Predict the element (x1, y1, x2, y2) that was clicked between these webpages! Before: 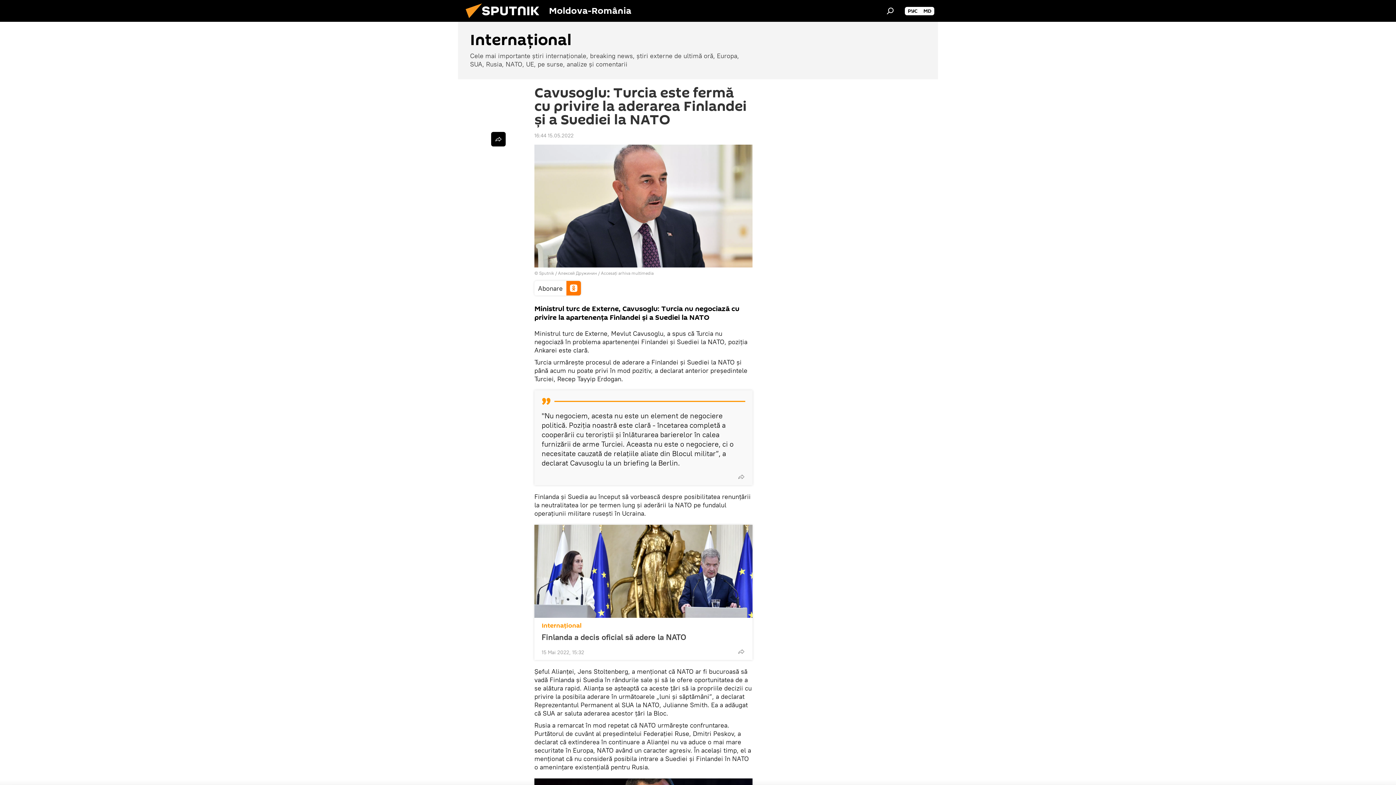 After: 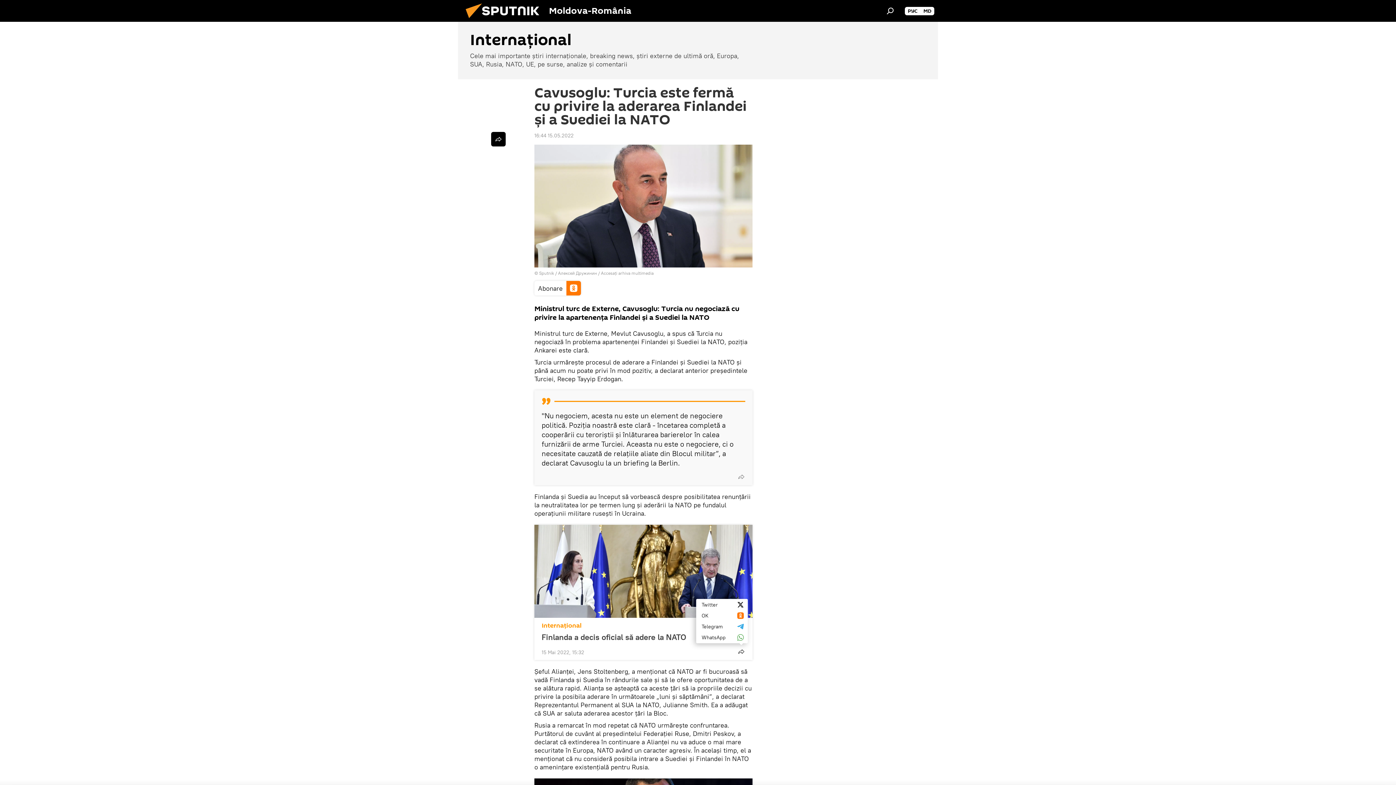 Action: bbox: (734, 644, 748, 659)